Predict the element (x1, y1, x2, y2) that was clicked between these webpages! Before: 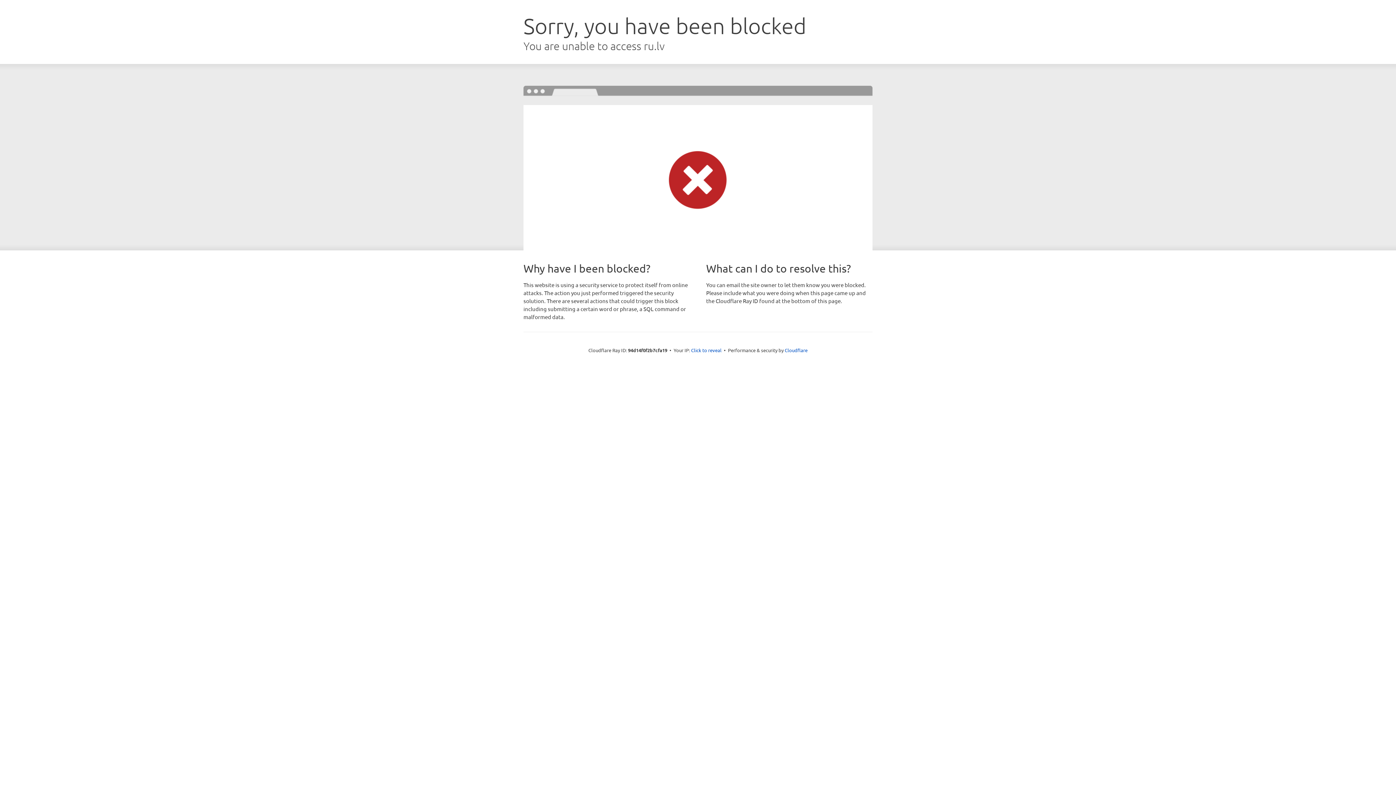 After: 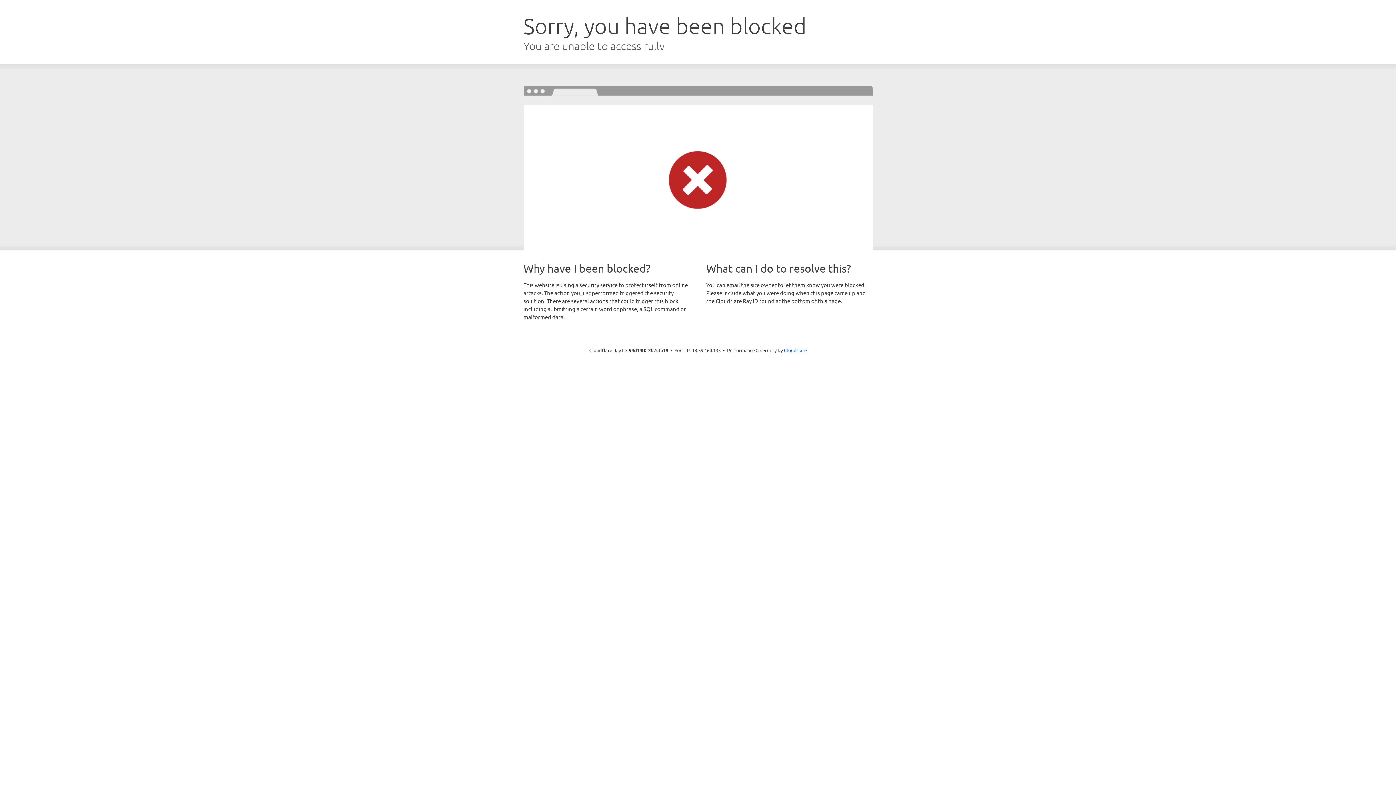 Action: bbox: (691, 346, 721, 353) label: Click to reveal